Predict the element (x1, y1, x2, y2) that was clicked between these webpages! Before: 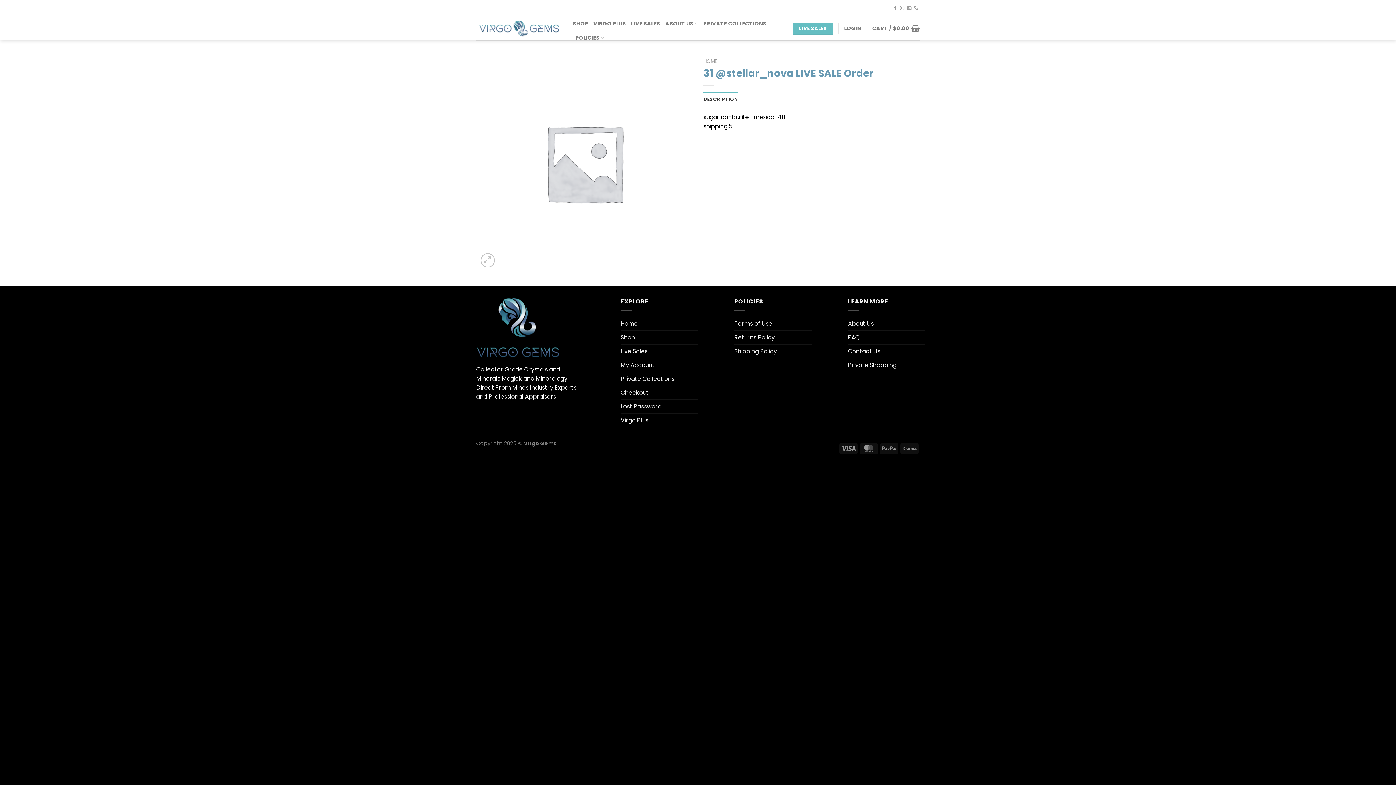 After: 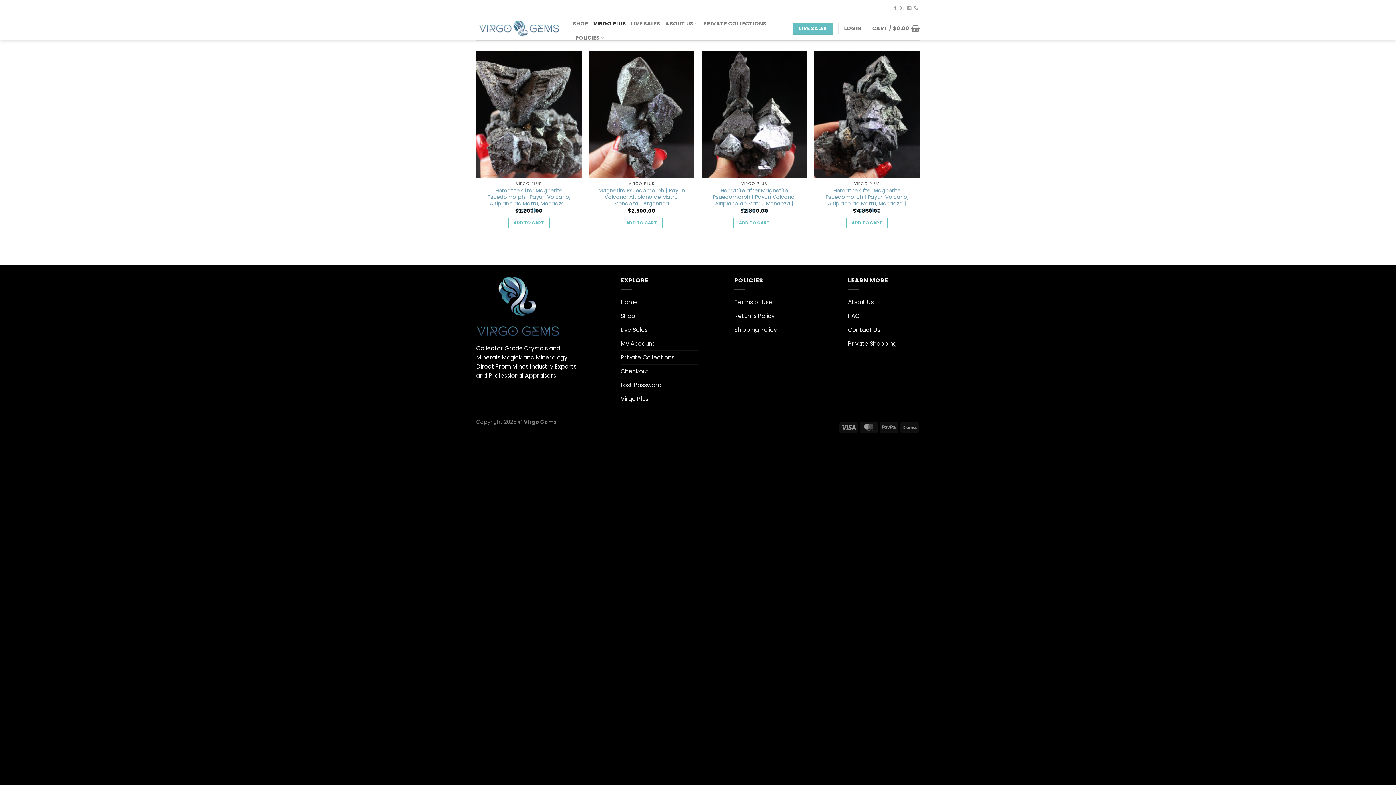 Action: bbox: (593, 16, 626, 30) label: VIRGO PLUS